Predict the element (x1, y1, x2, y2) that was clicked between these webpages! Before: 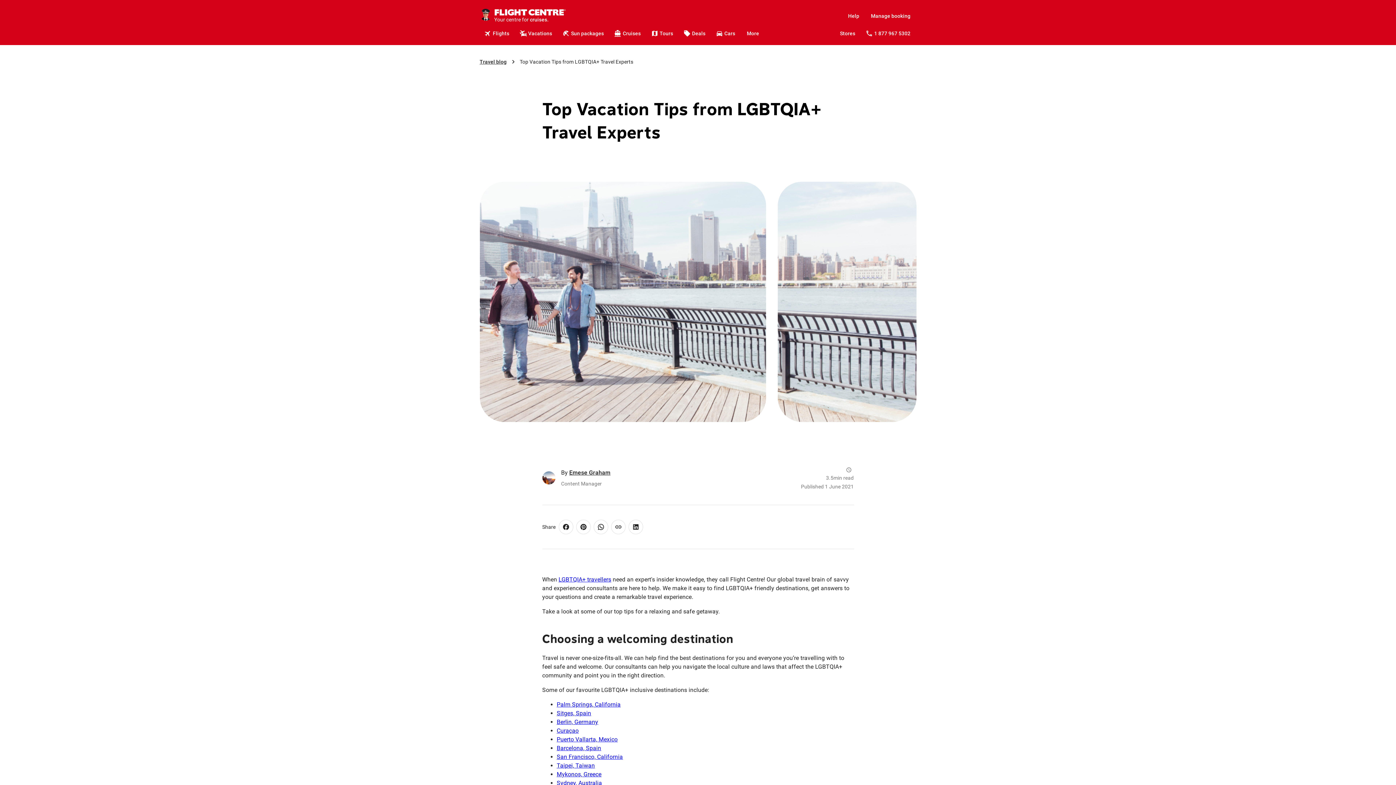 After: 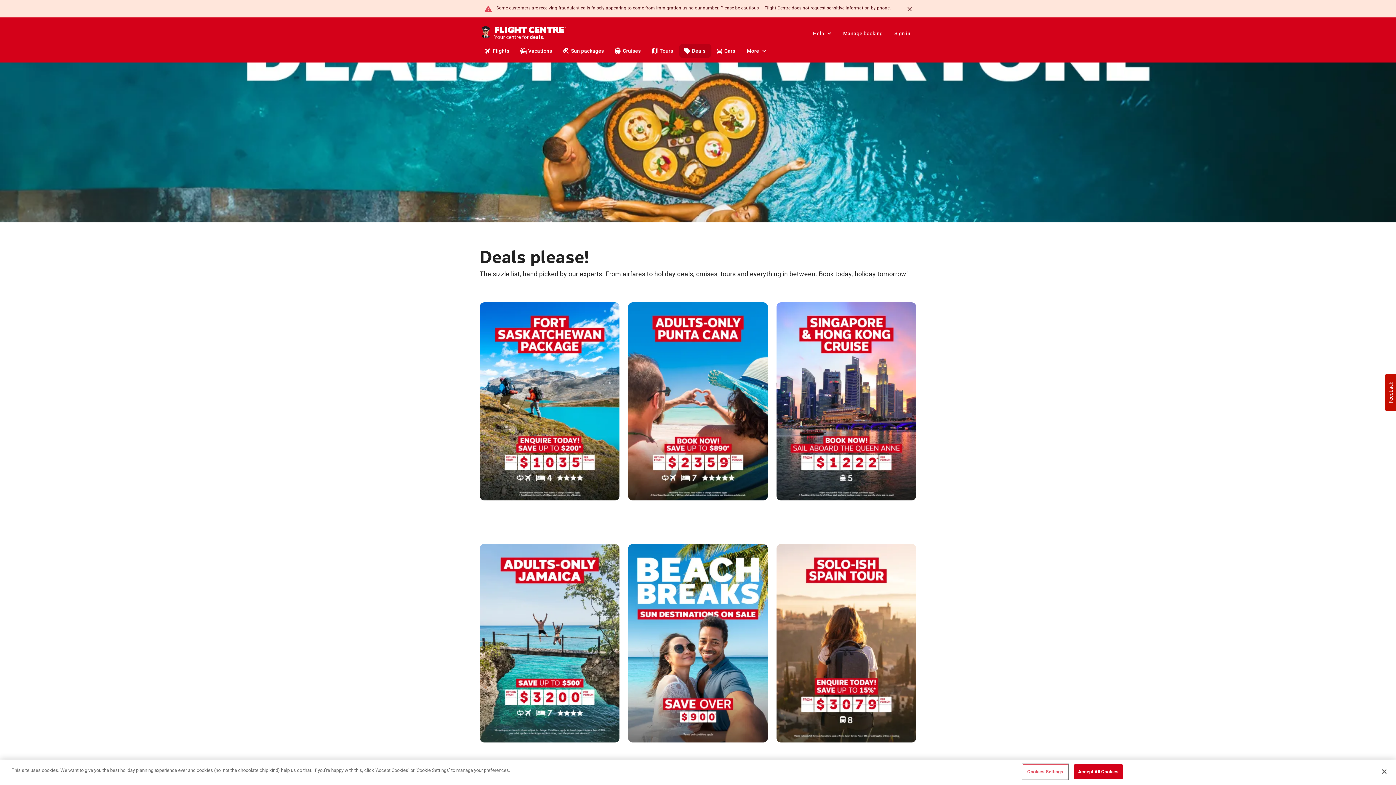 Action: label: Deals bbox: (679, 26, 711, 40)